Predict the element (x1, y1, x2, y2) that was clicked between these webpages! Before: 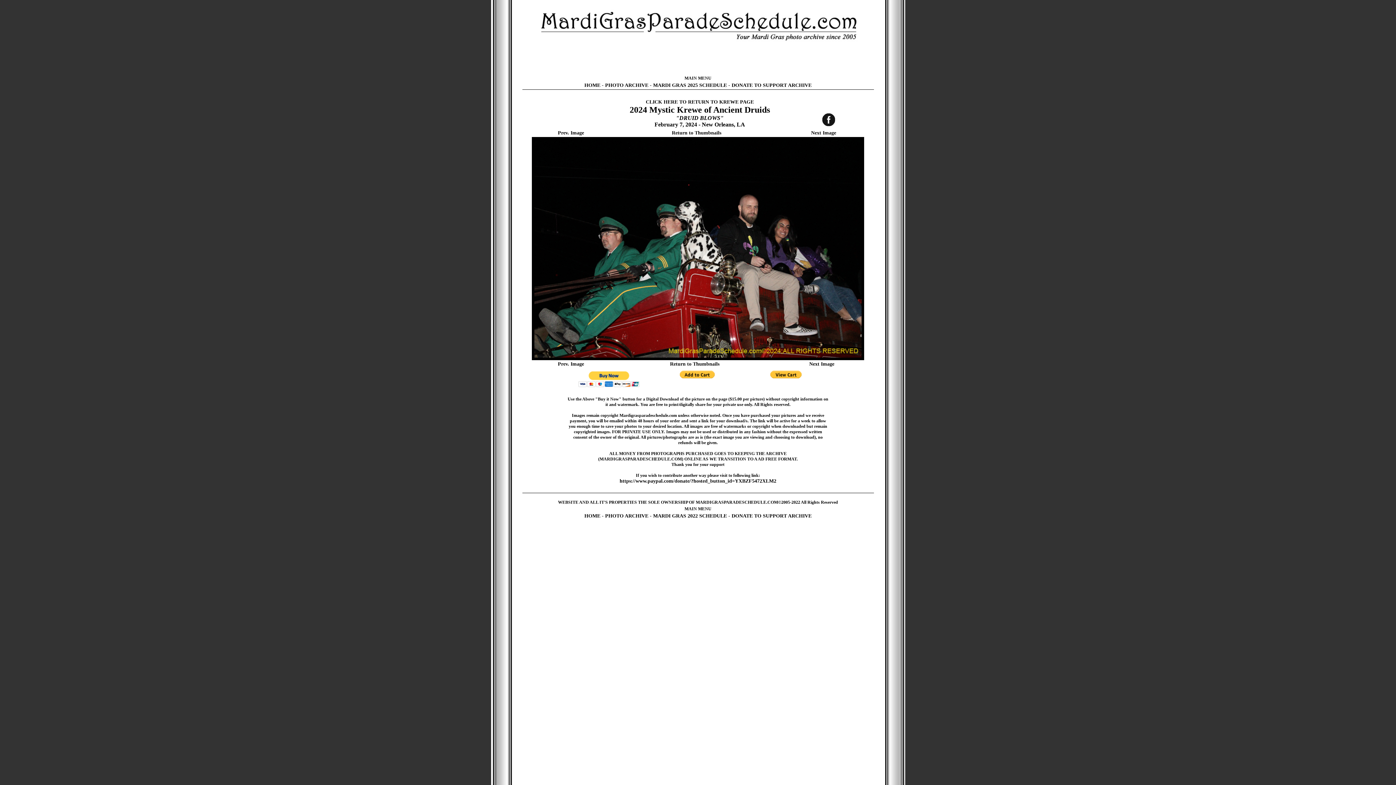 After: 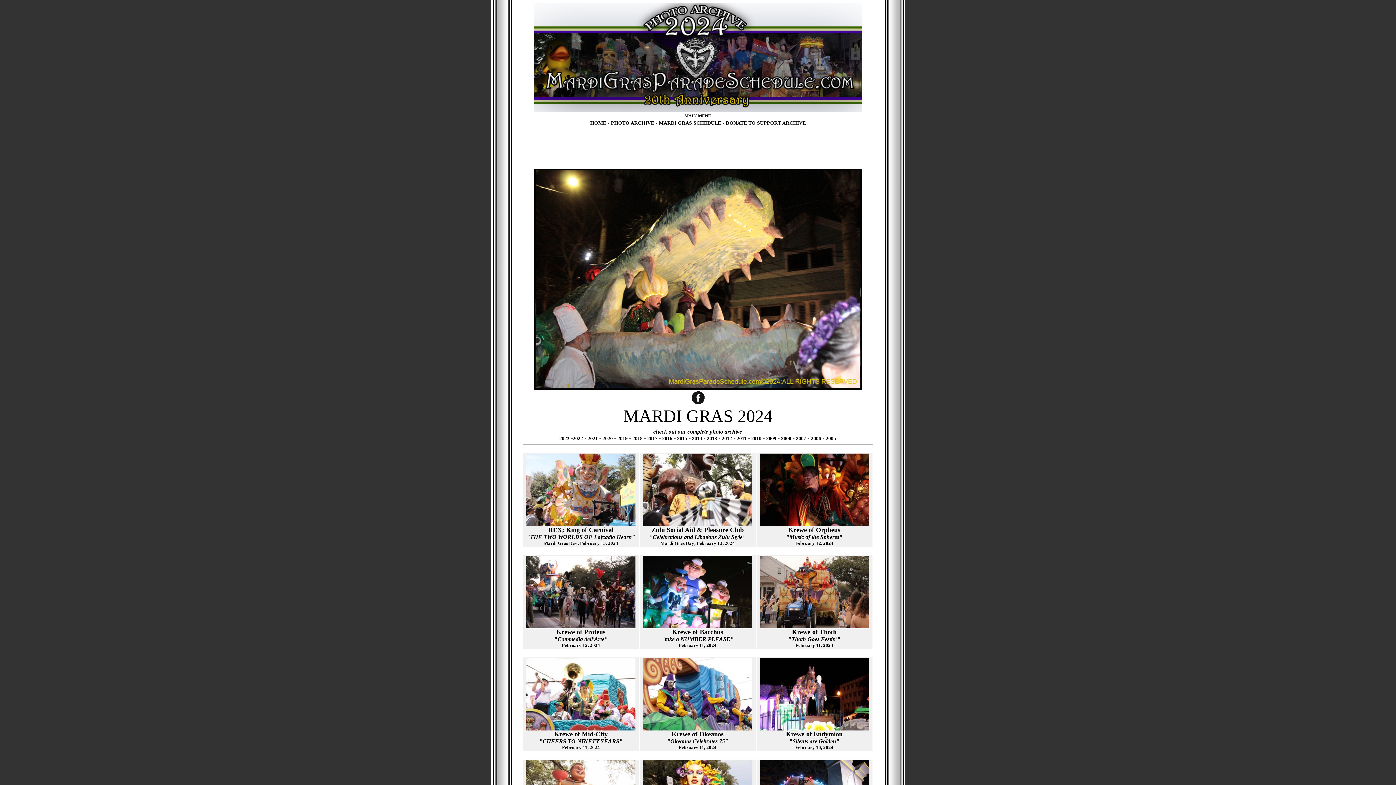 Action: label: PHOTO ARCHIVE bbox: (605, 82, 648, 88)